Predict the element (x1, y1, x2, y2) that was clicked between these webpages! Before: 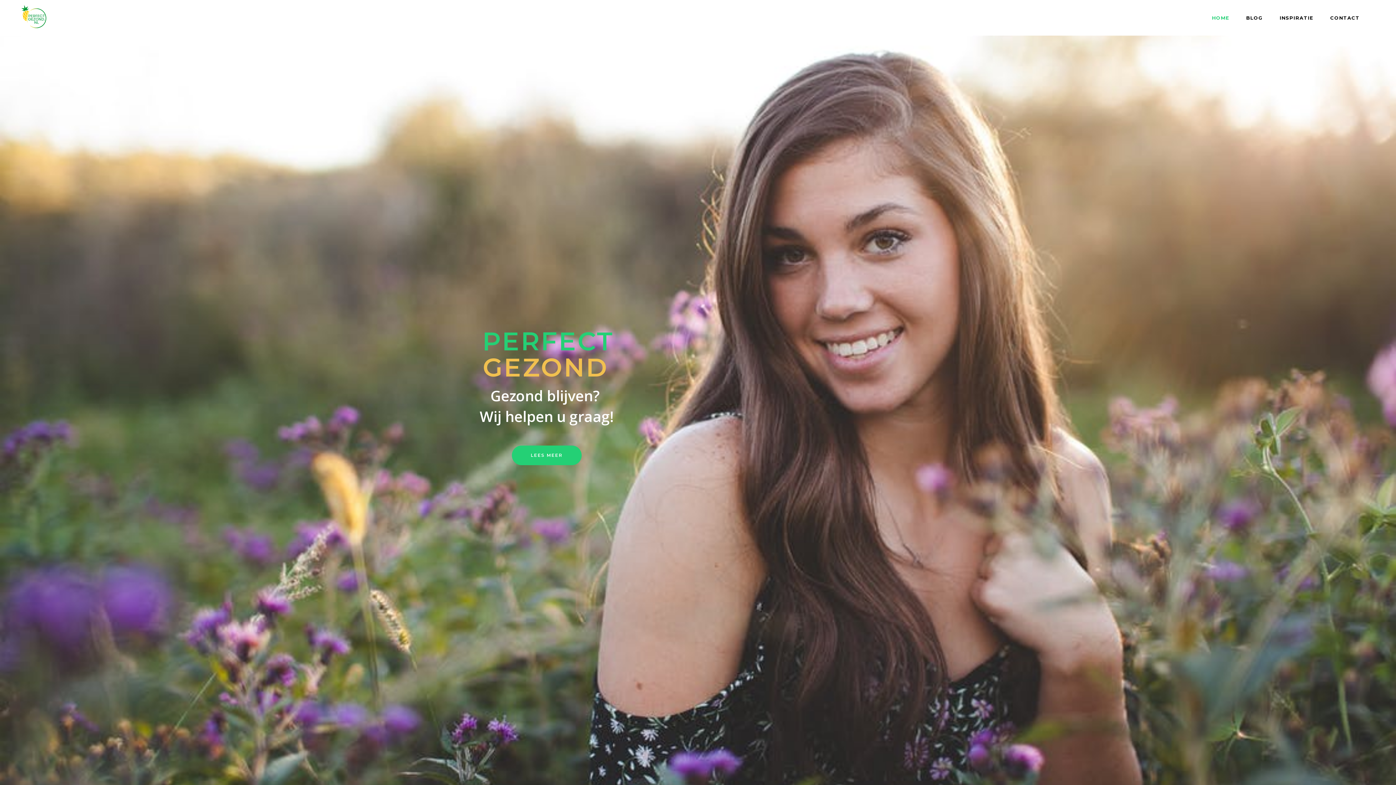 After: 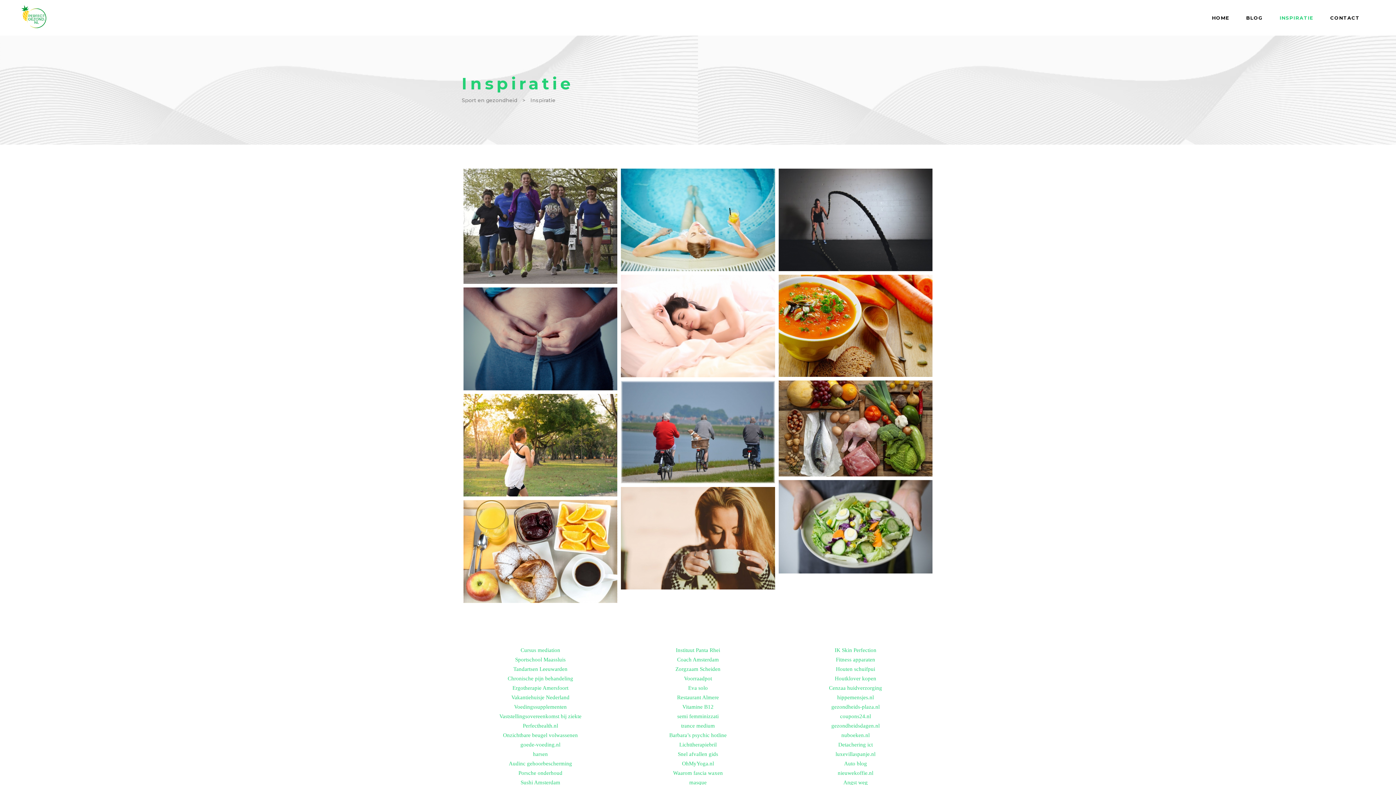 Action: label: INSPIRATIE bbox: (1271, 0, 1322, 35)